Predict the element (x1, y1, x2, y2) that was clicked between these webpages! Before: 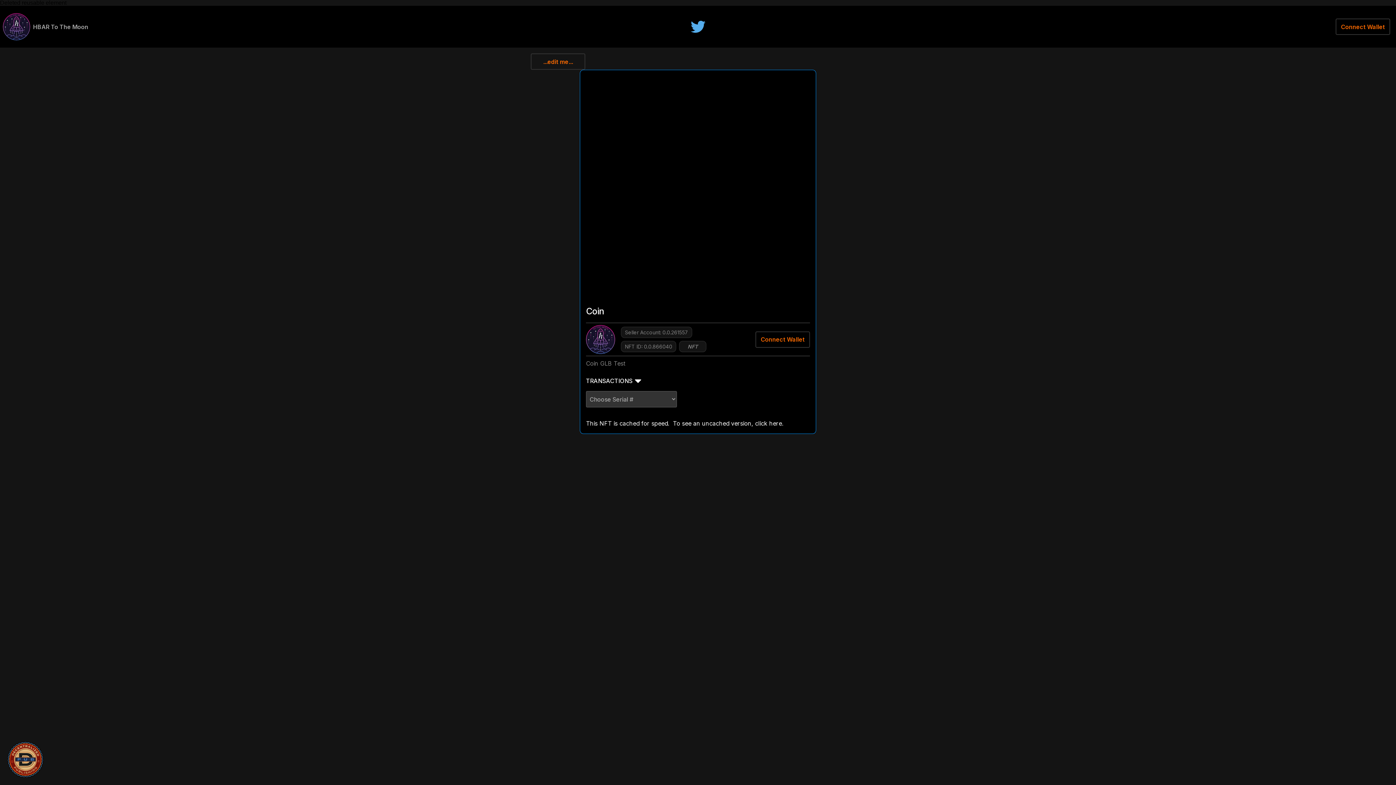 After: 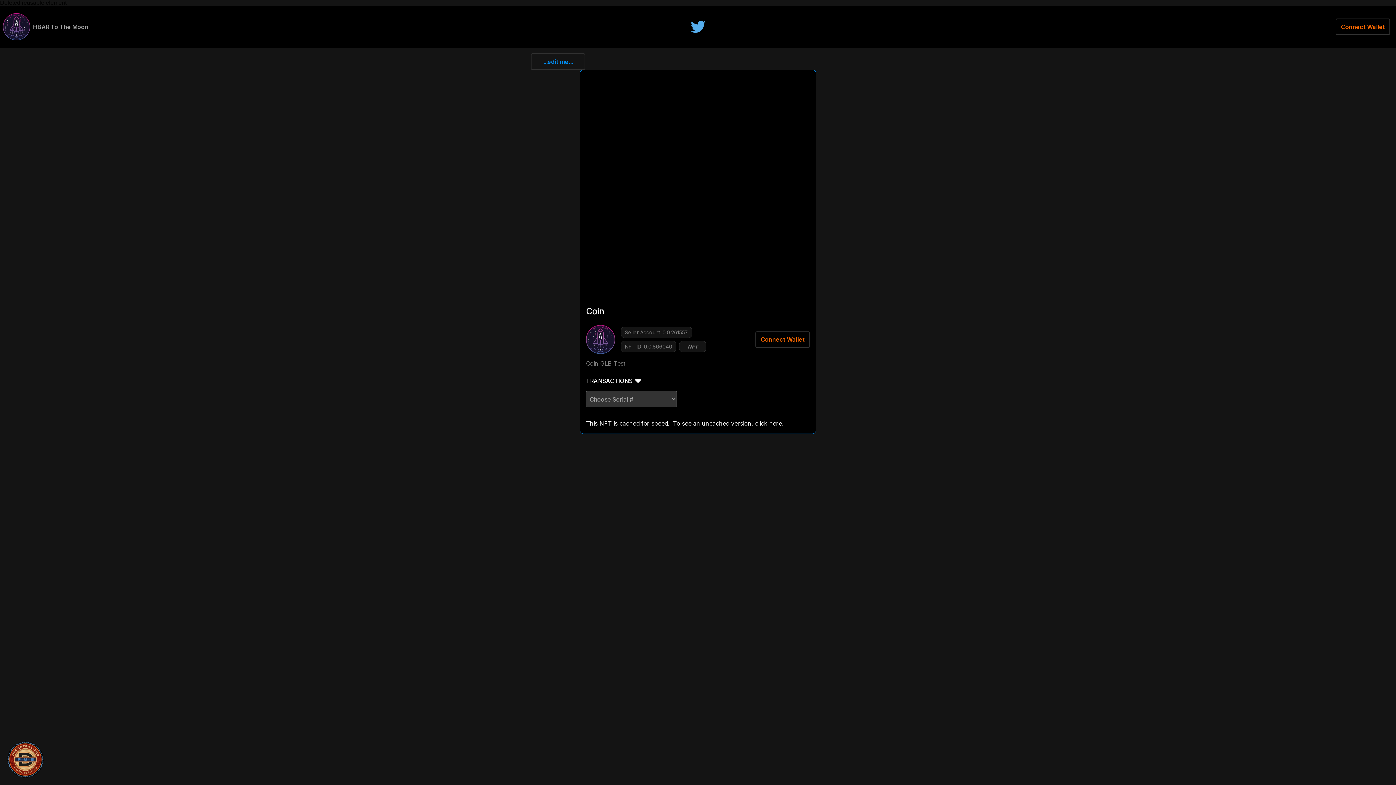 Action: label: ...edit me... bbox: (530, 53, 585, 69)